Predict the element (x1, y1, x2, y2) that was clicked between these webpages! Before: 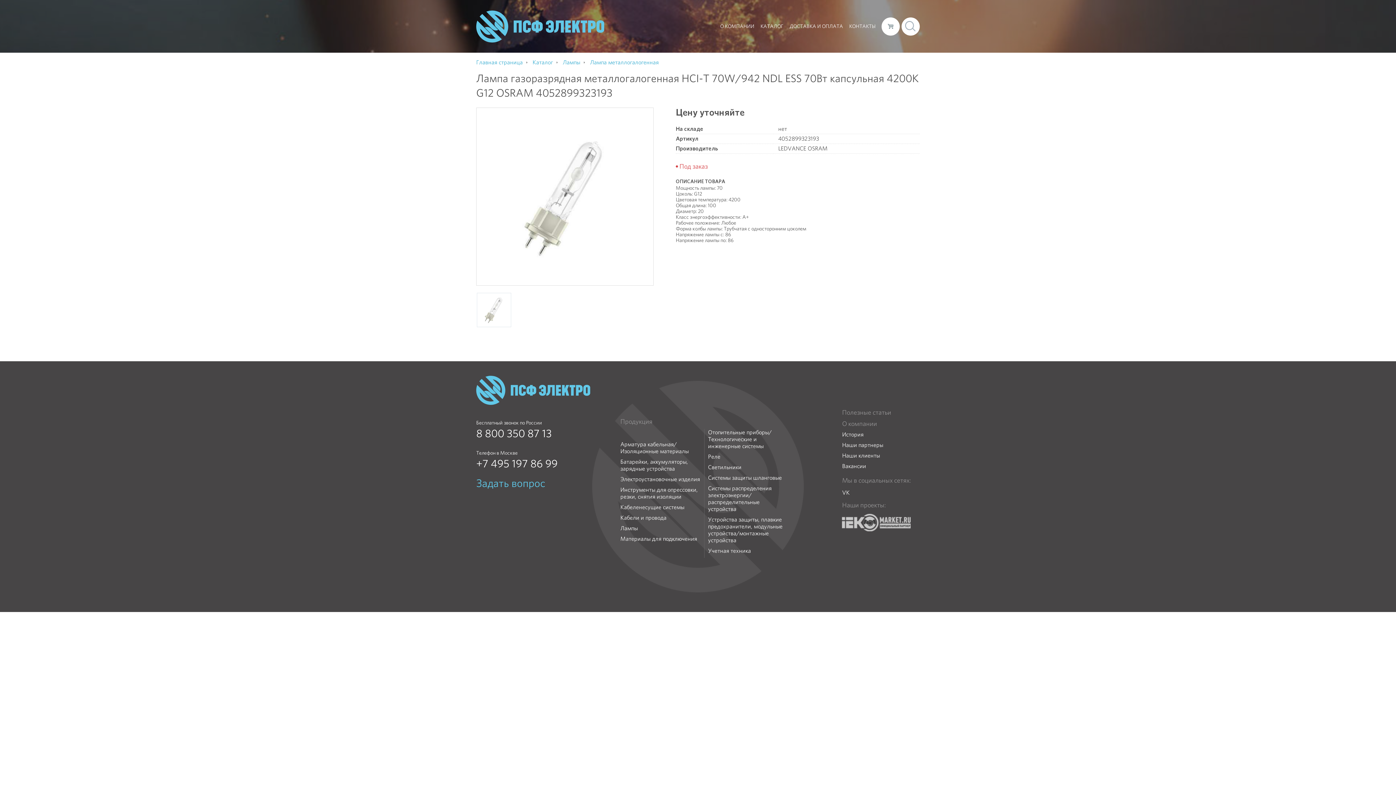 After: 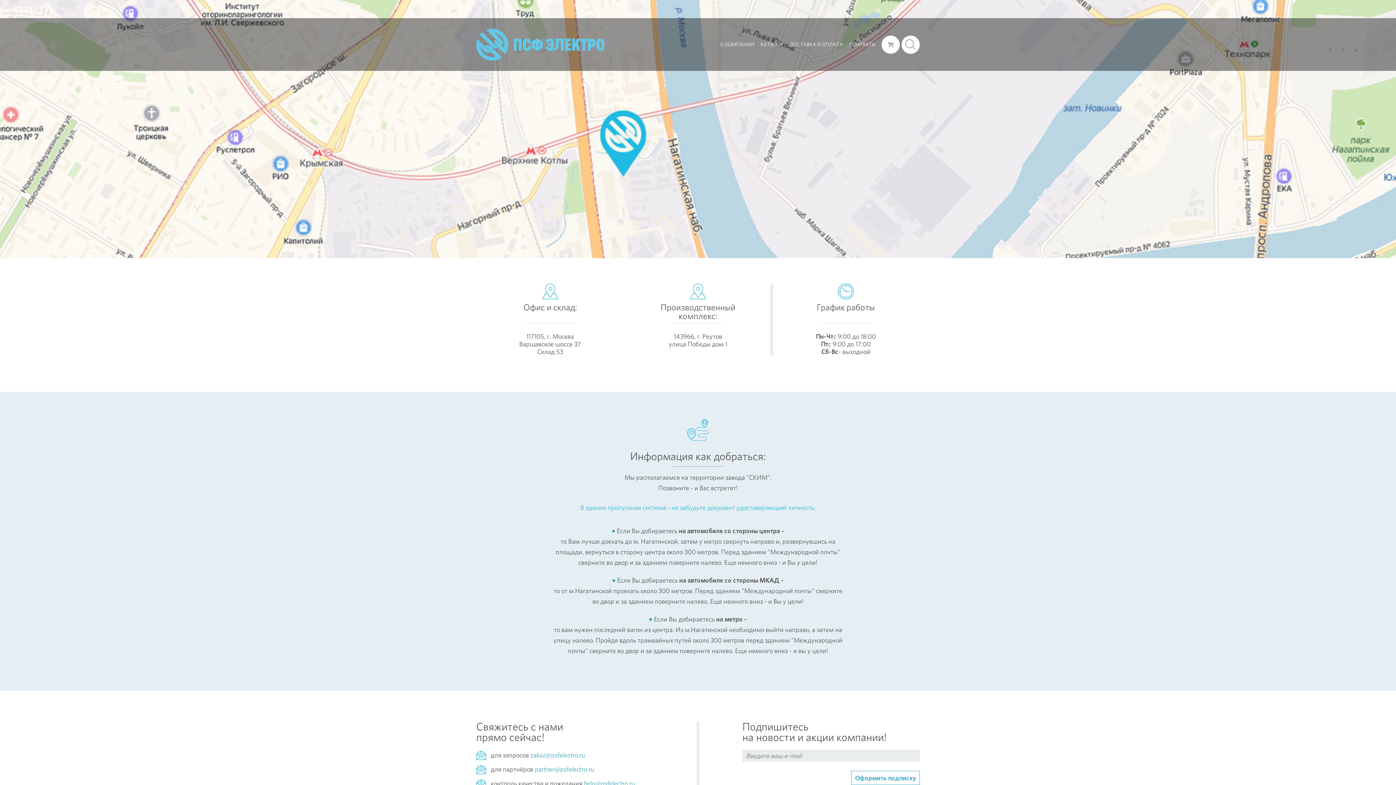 Action: bbox: (847, 20, 878, 32) label: КОНТАКТЫ